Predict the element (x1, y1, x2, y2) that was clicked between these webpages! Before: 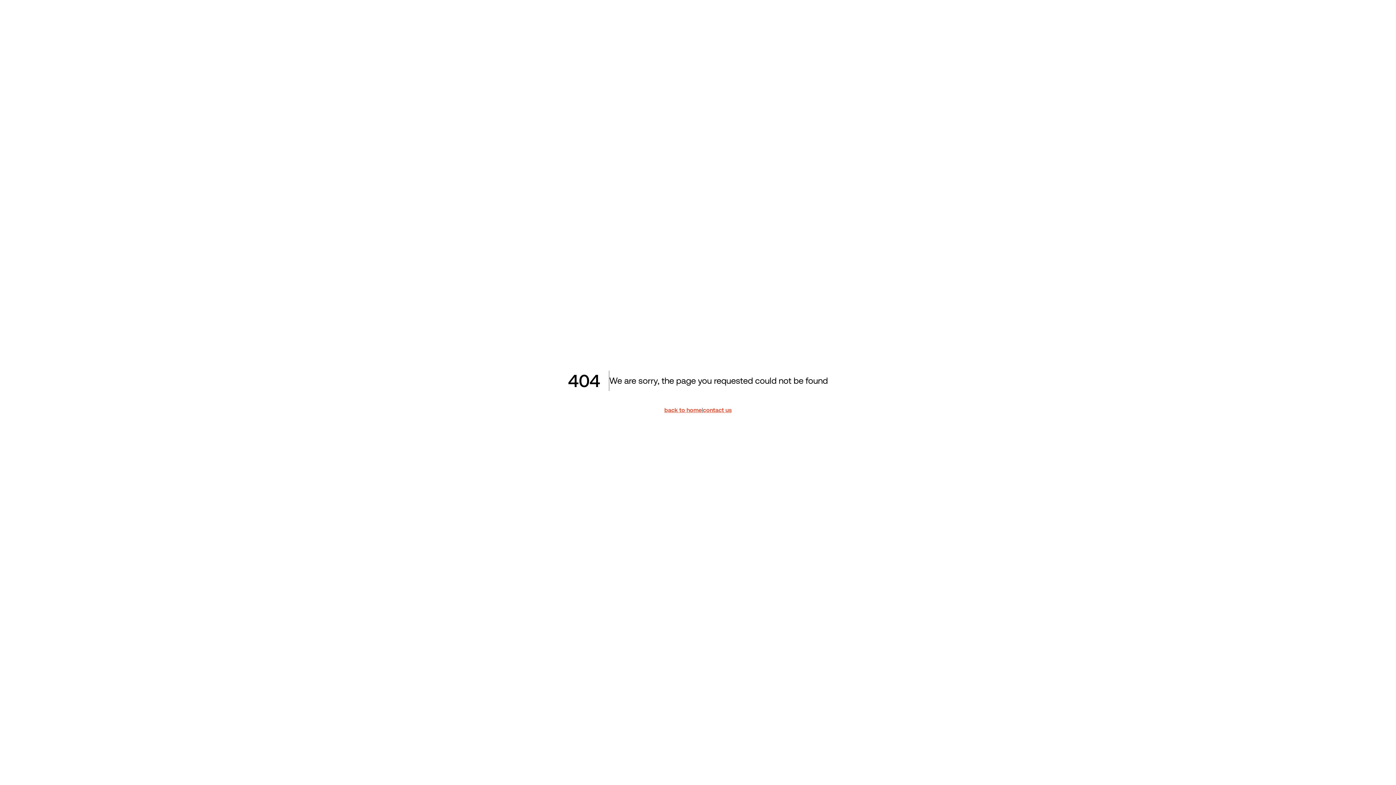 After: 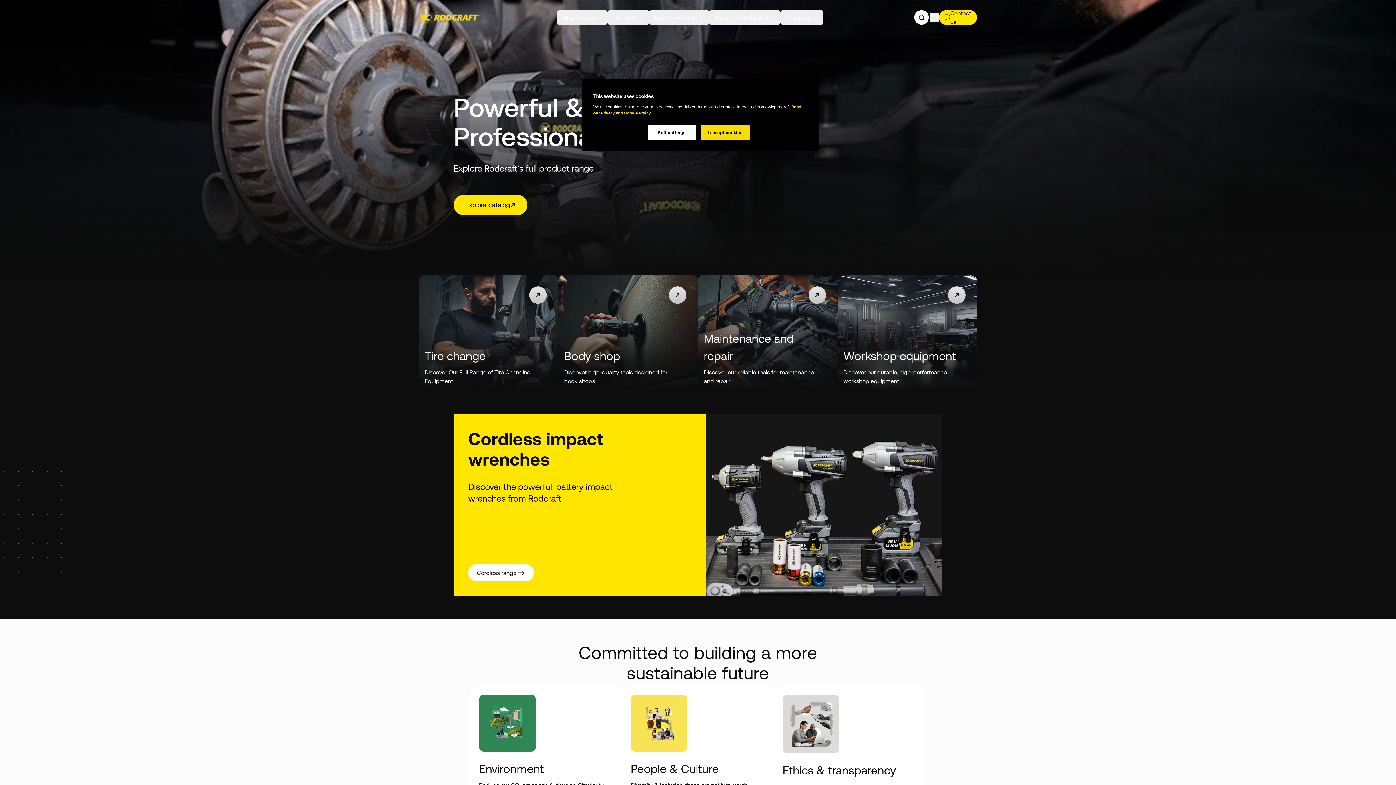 Action: label: back to home bbox: (664, 405, 702, 414)